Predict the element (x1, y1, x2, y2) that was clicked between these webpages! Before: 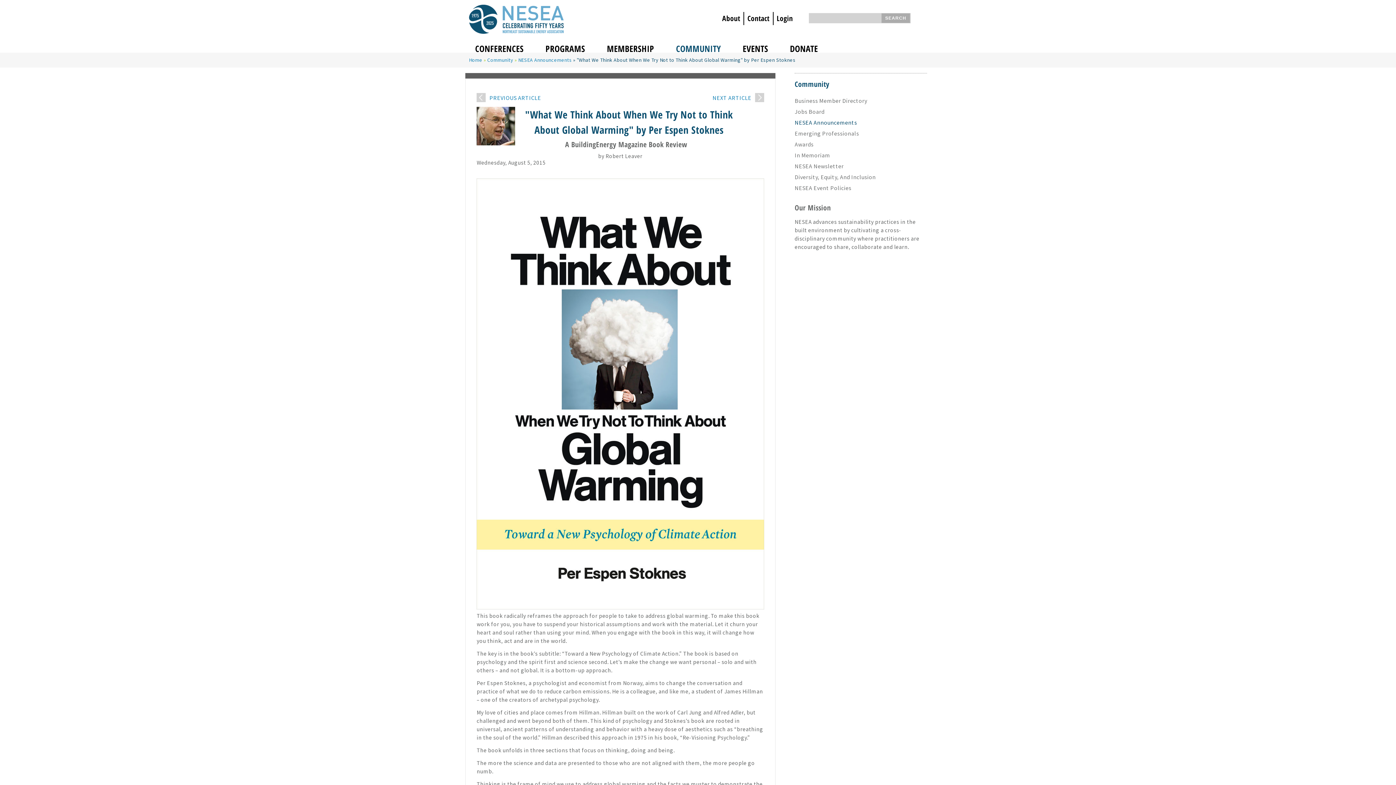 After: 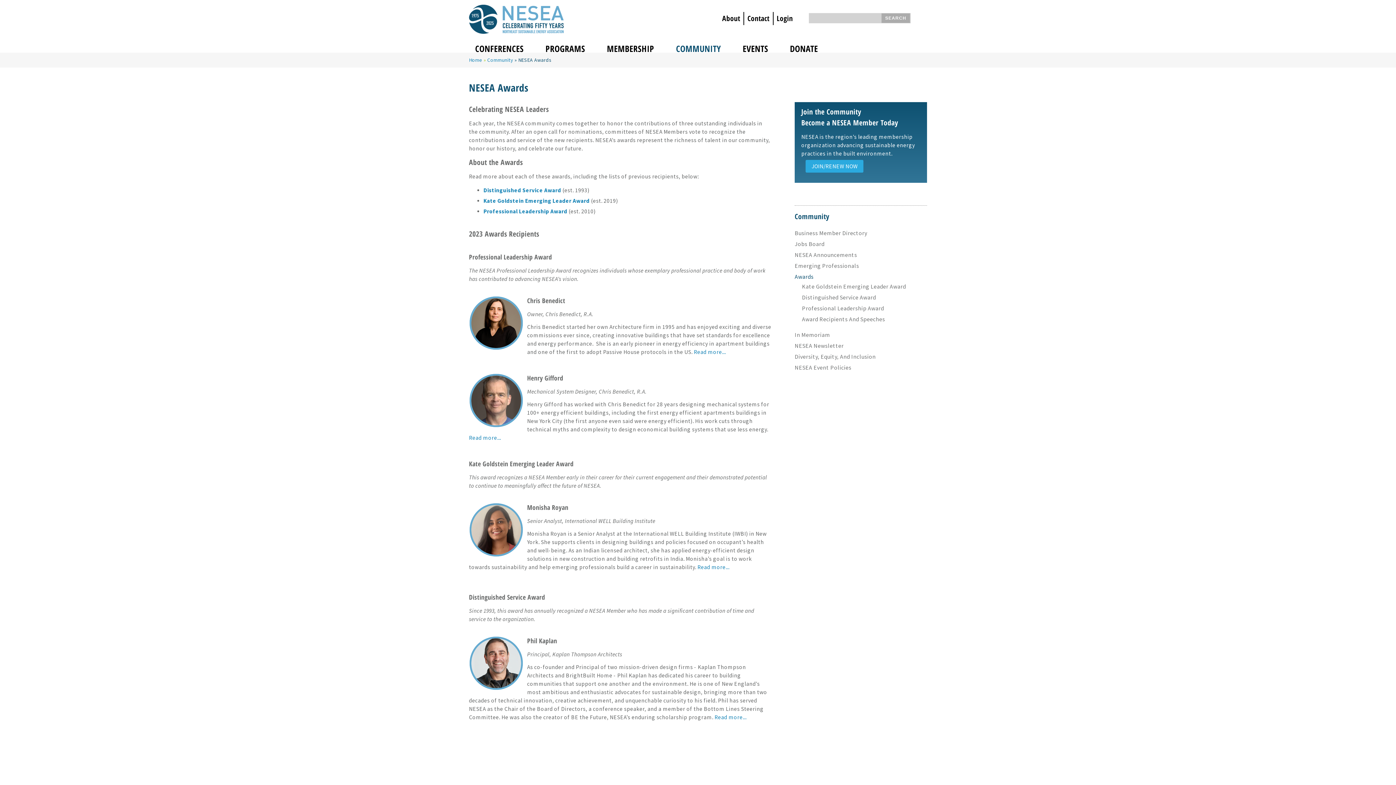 Action: label: Awards bbox: (794, 140, 813, 148)